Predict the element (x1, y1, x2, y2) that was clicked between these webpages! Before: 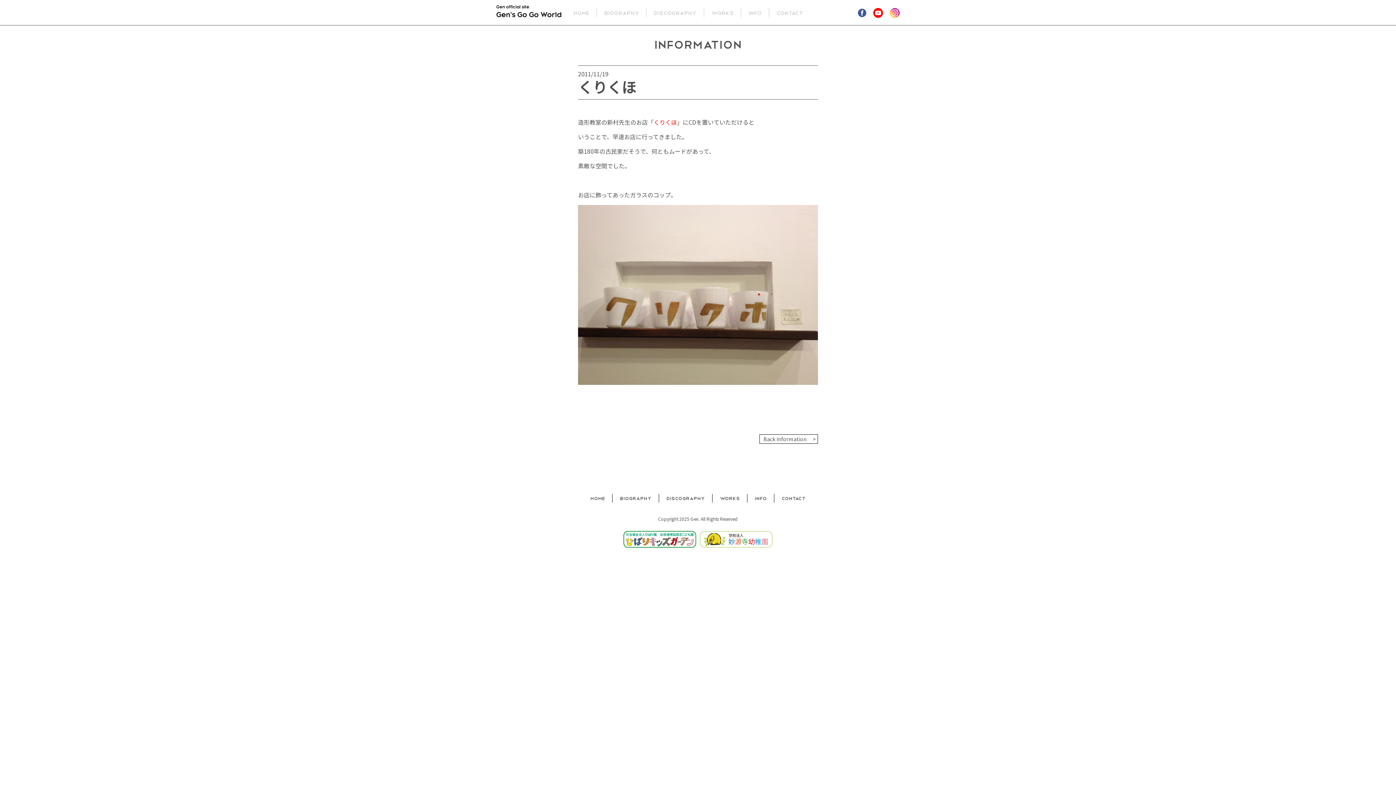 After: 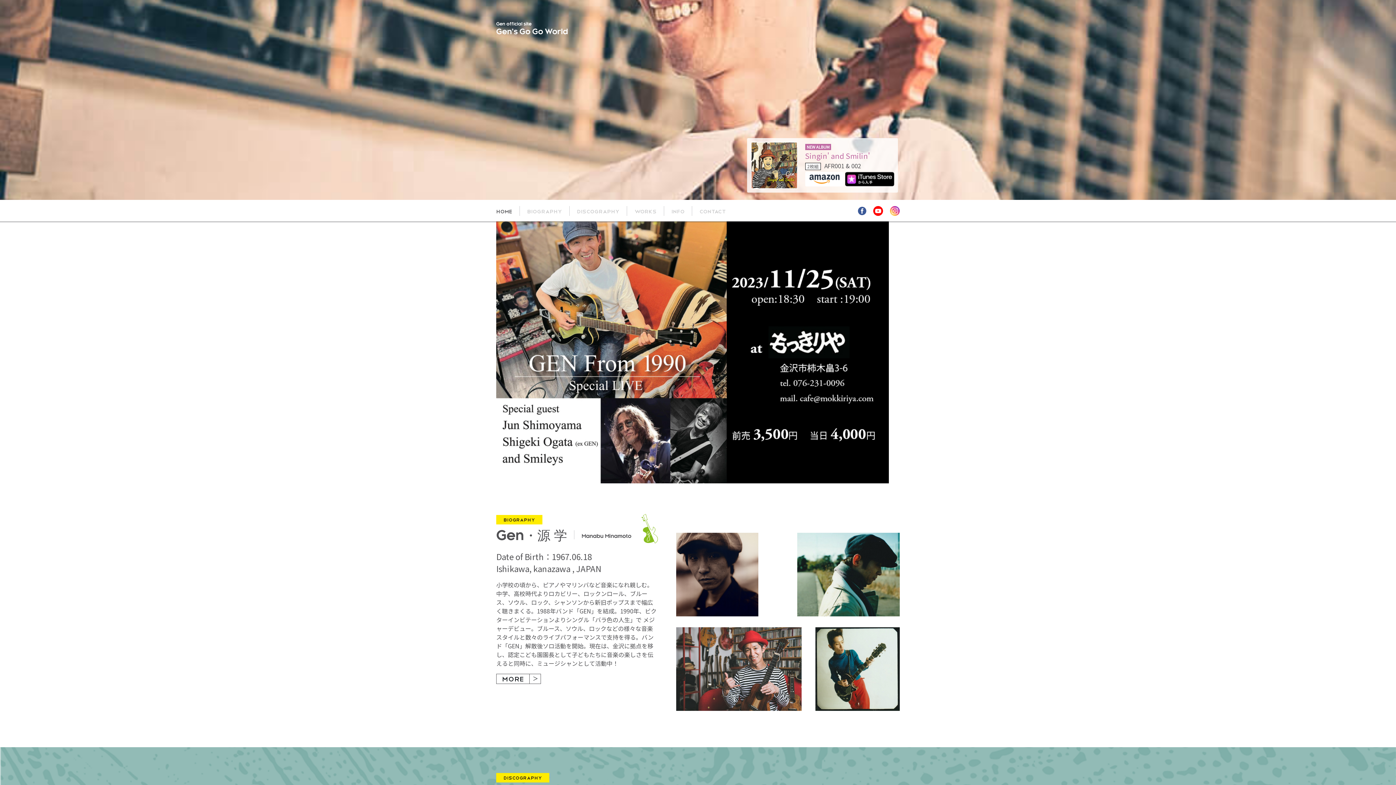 Action: label: HOME bbox: (583, 494, 612, 502)